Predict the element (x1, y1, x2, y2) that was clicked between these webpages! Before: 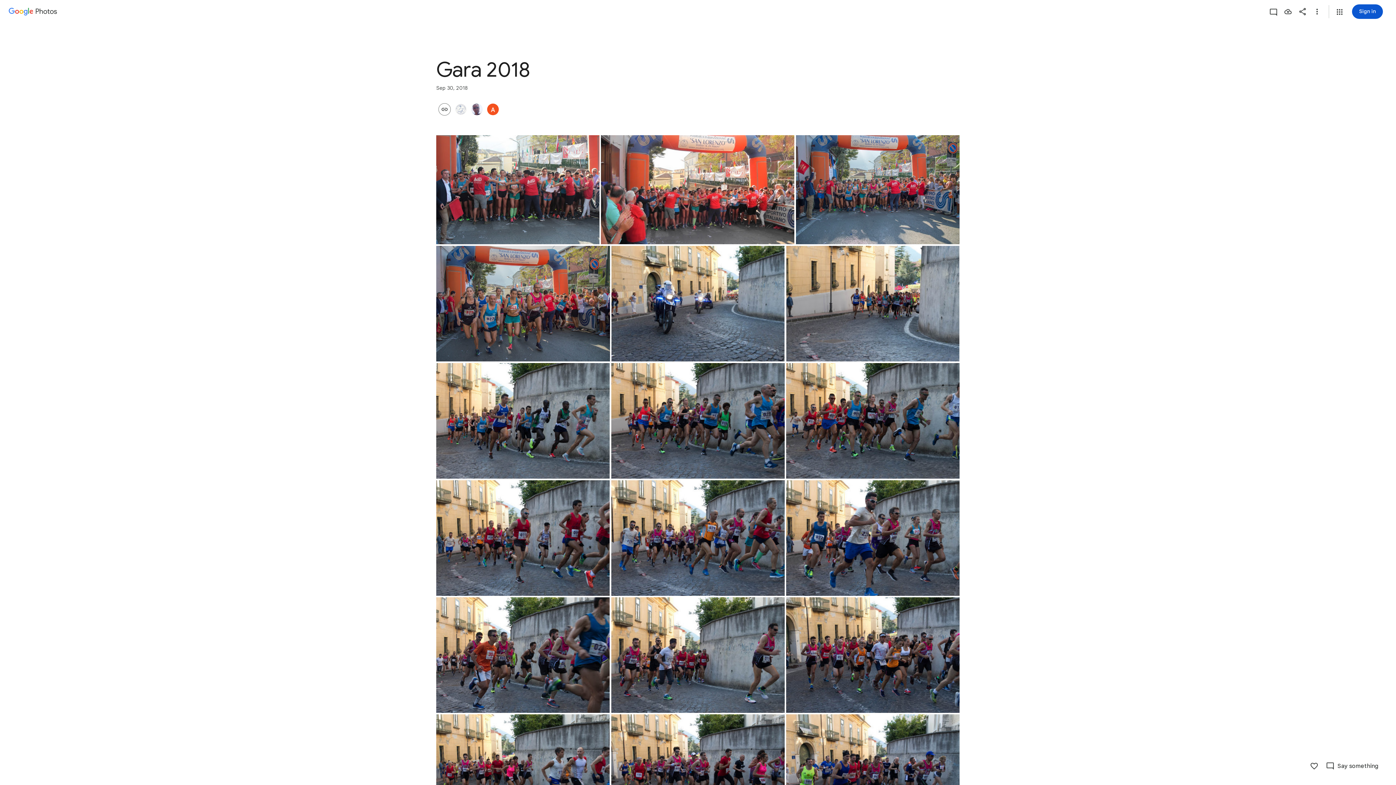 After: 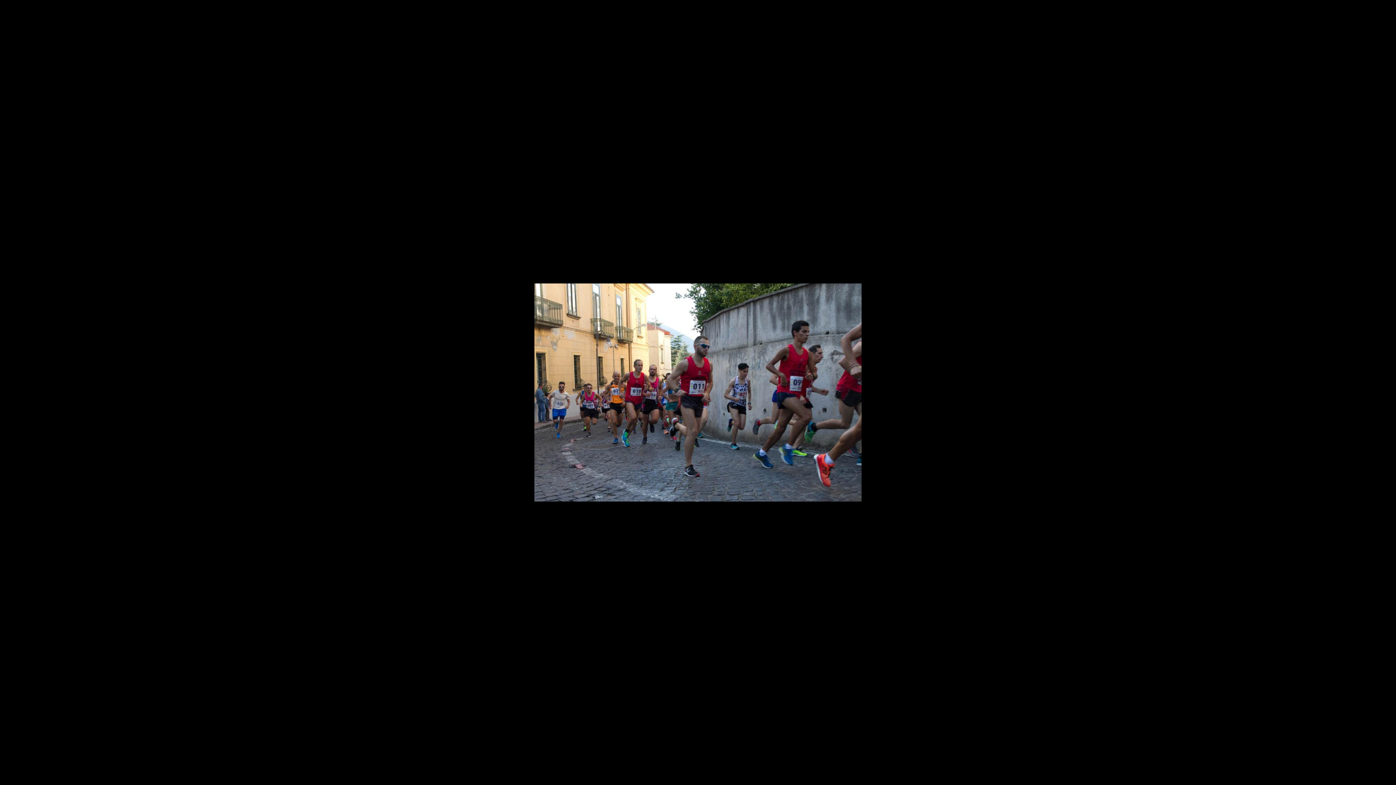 Action: label: Photo - Landscape - Sep 30, 2018, 7:58:56 PM bbox: (436, 480, 609, 596)